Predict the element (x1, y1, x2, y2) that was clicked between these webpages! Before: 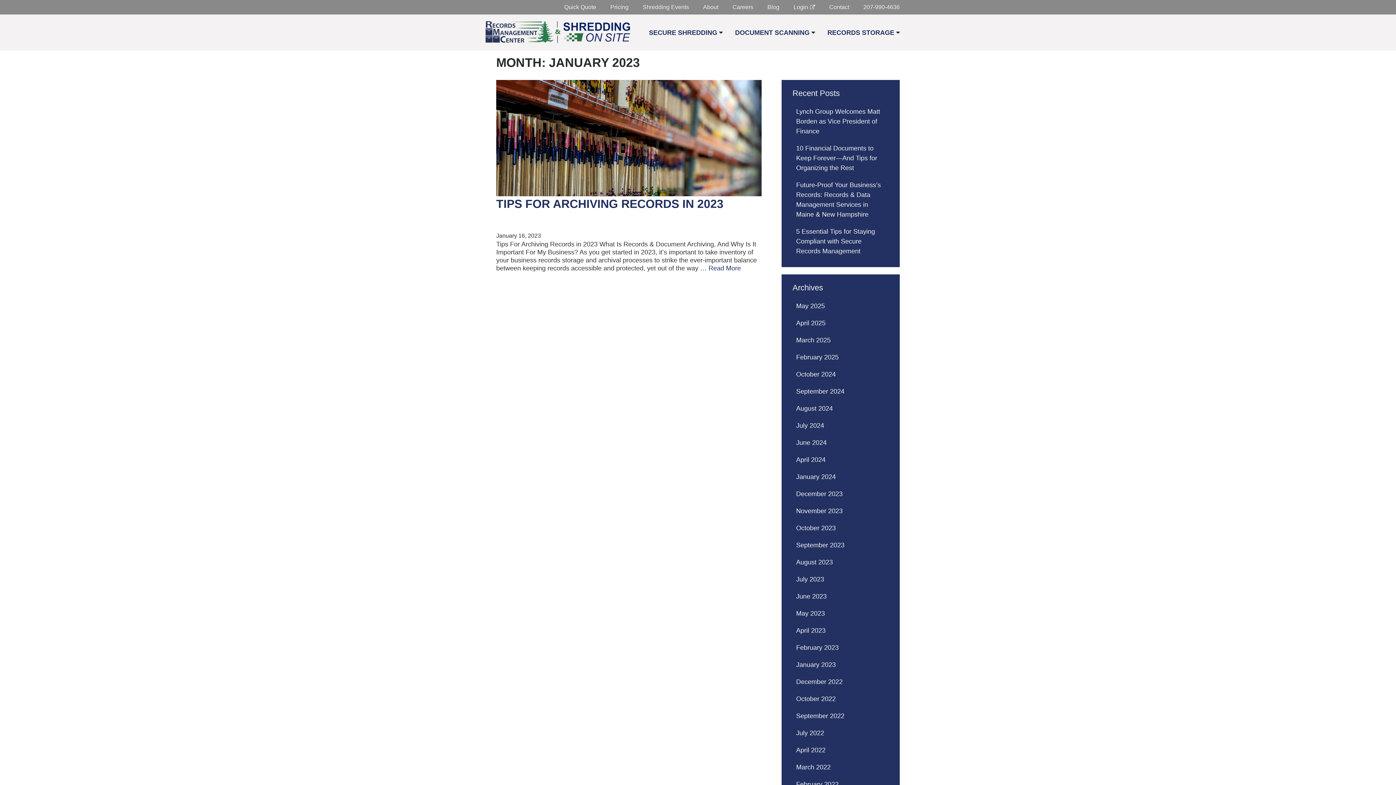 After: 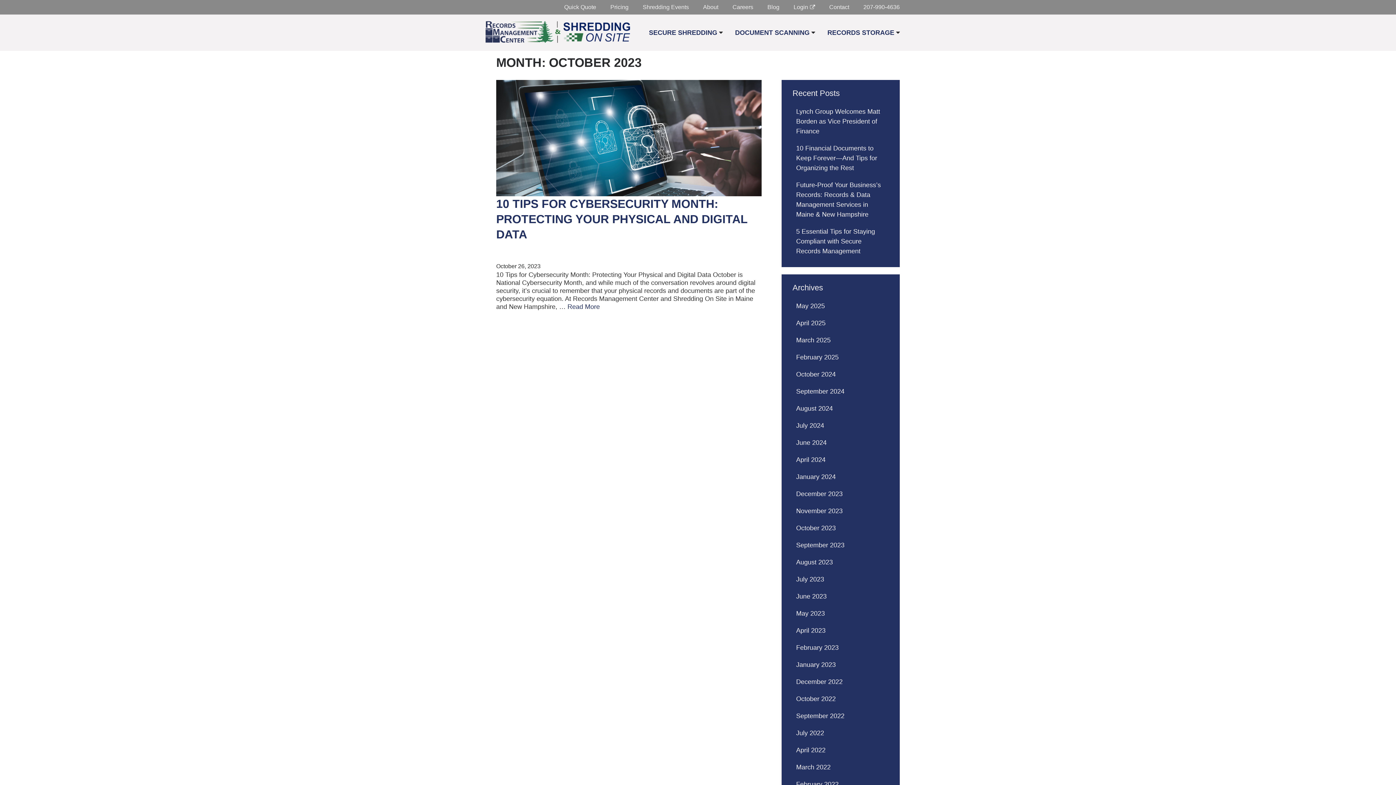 Action: label: October 2023 bbox: (781, 520, 900, 537)